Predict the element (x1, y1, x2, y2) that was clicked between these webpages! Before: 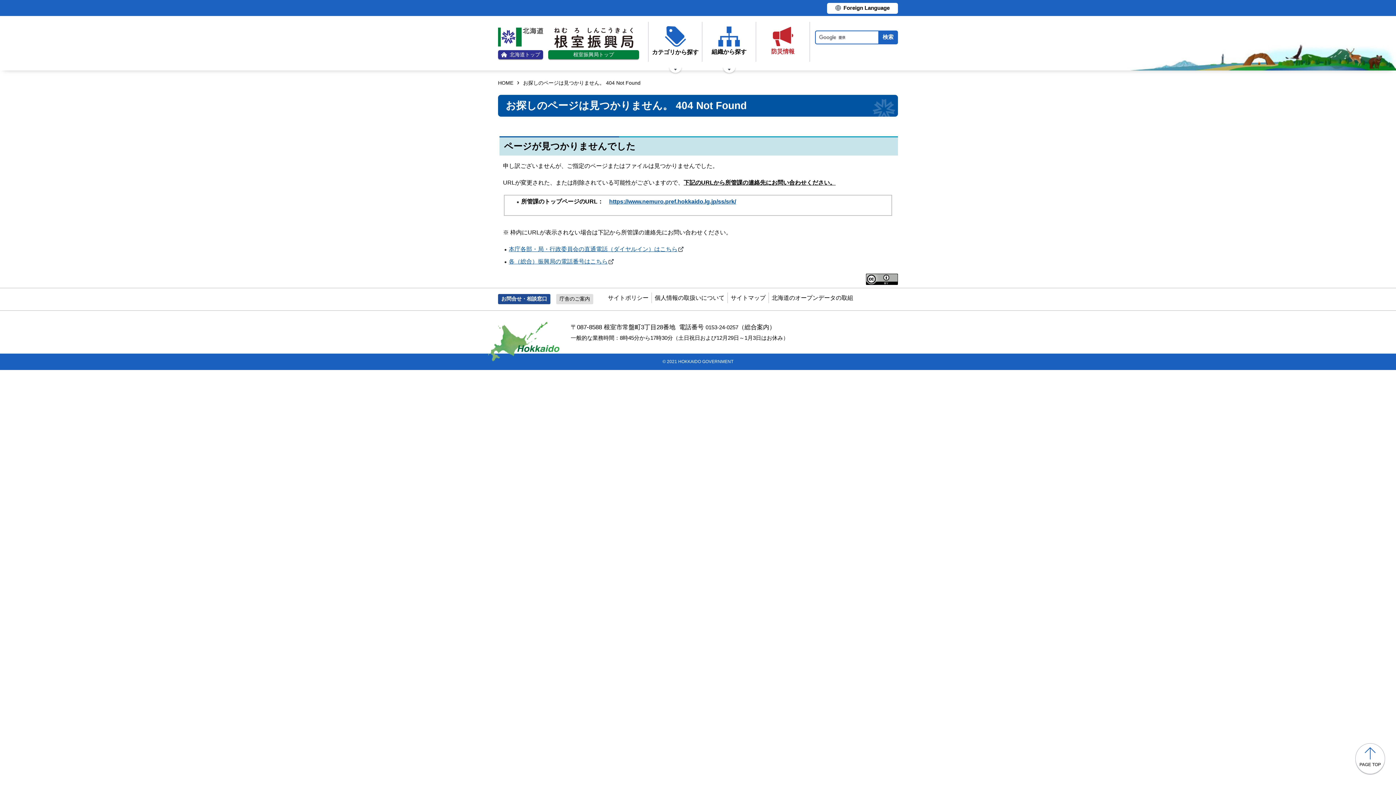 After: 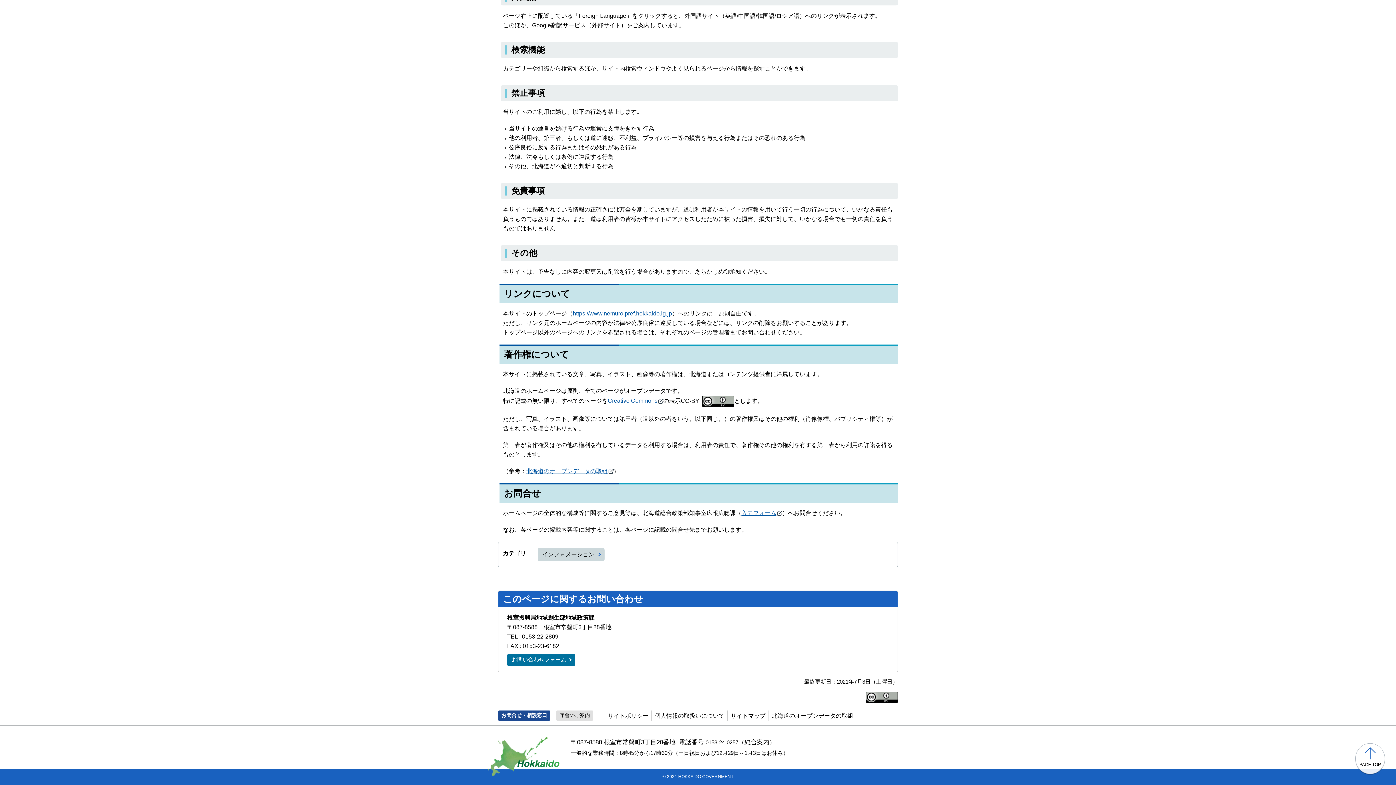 Action: bbox: (866, 275, 898, 282)